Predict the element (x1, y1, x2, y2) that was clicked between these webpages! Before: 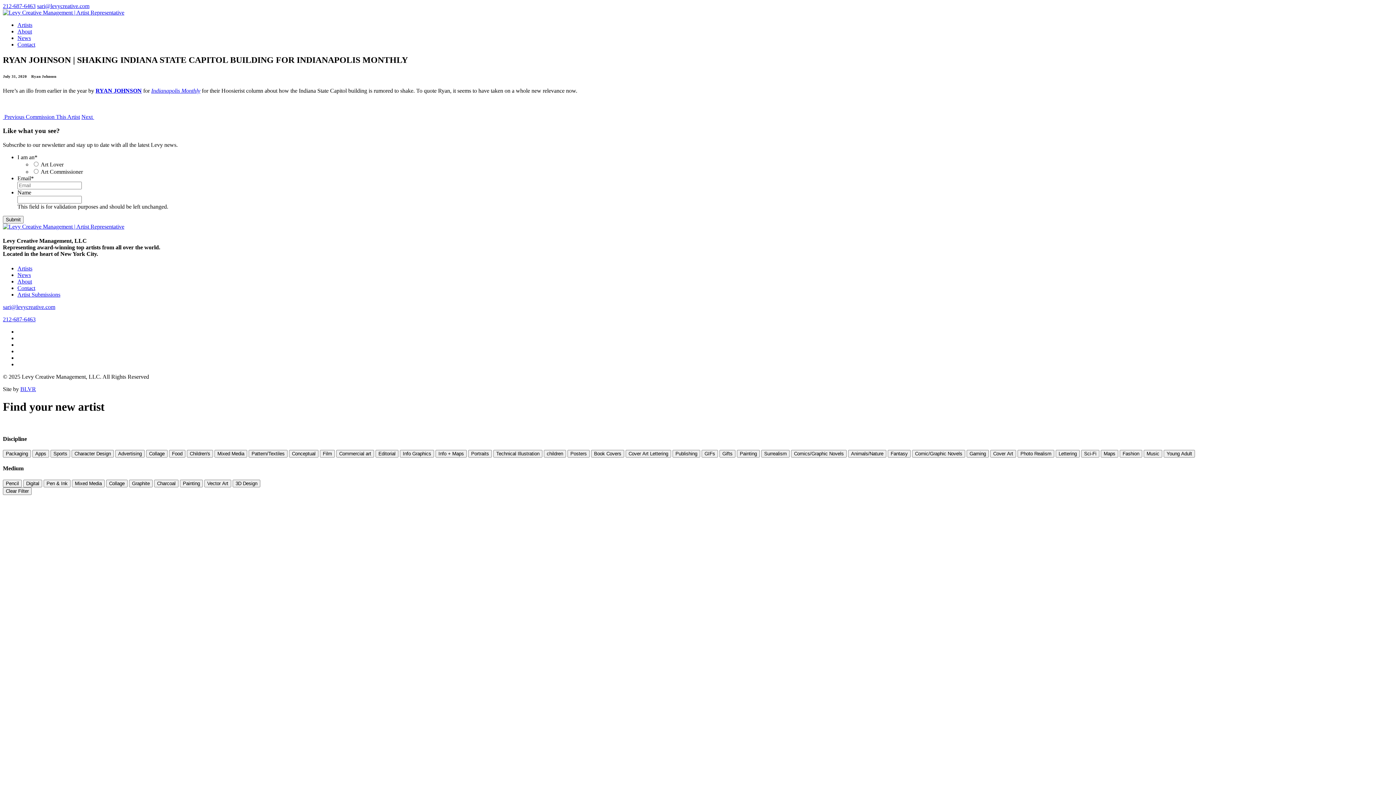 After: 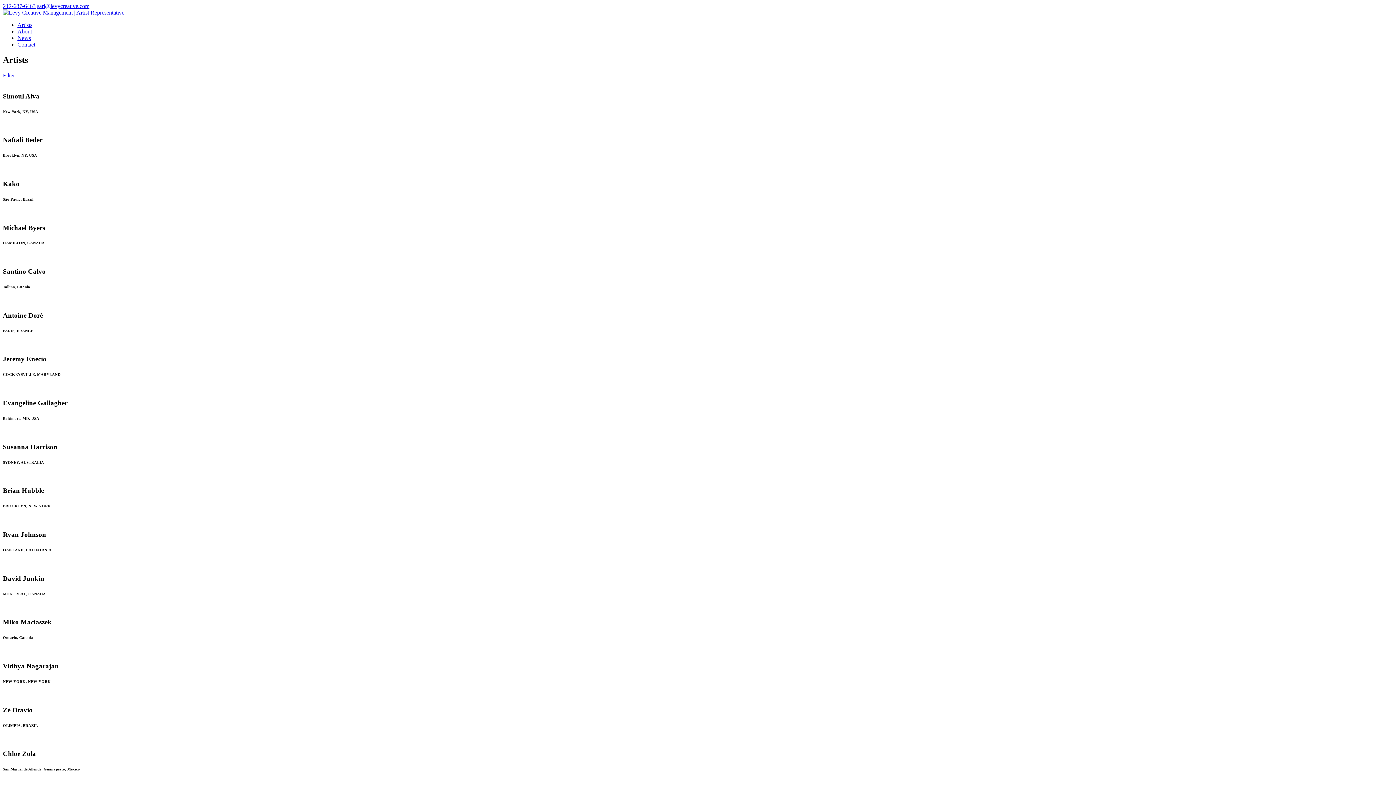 Action: label: Artists bbox: (17, 265, 32, 271)